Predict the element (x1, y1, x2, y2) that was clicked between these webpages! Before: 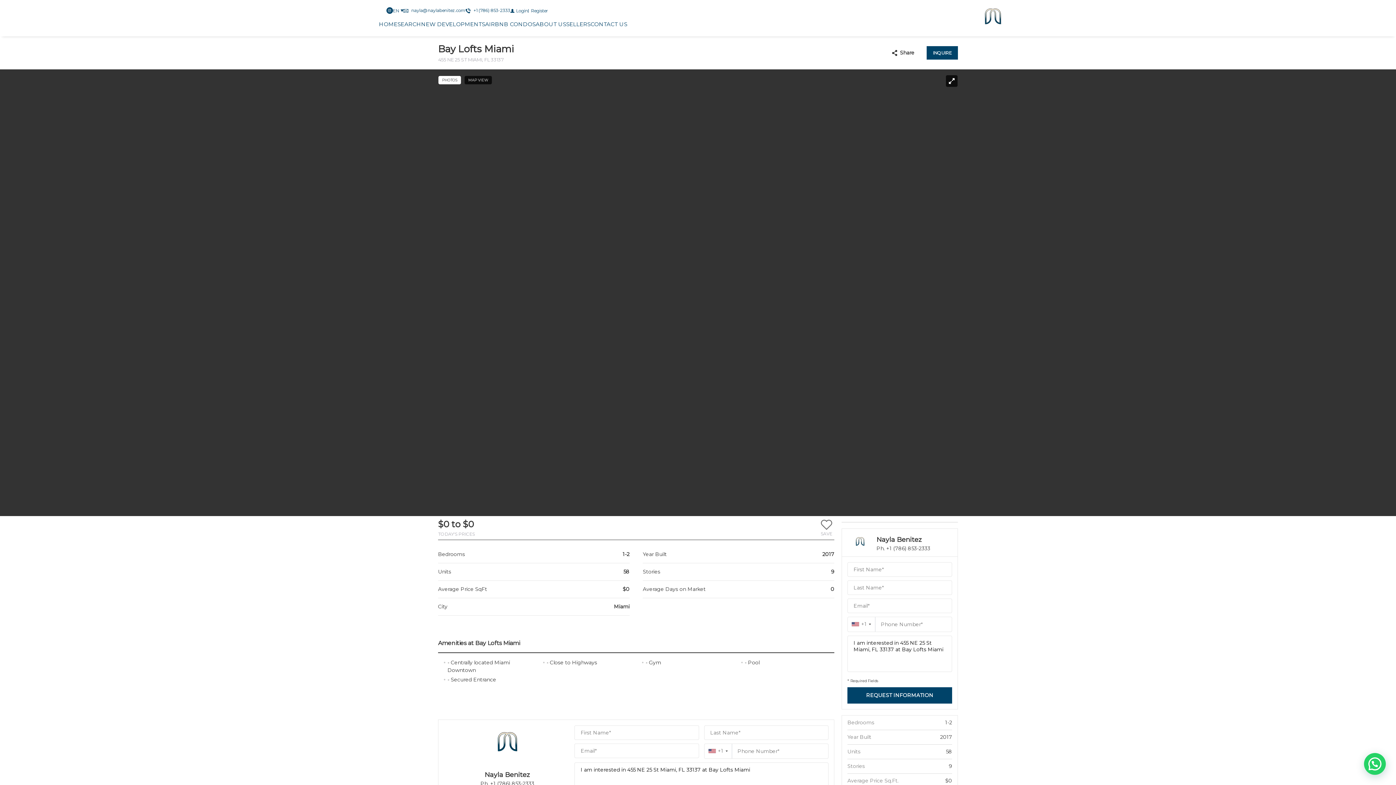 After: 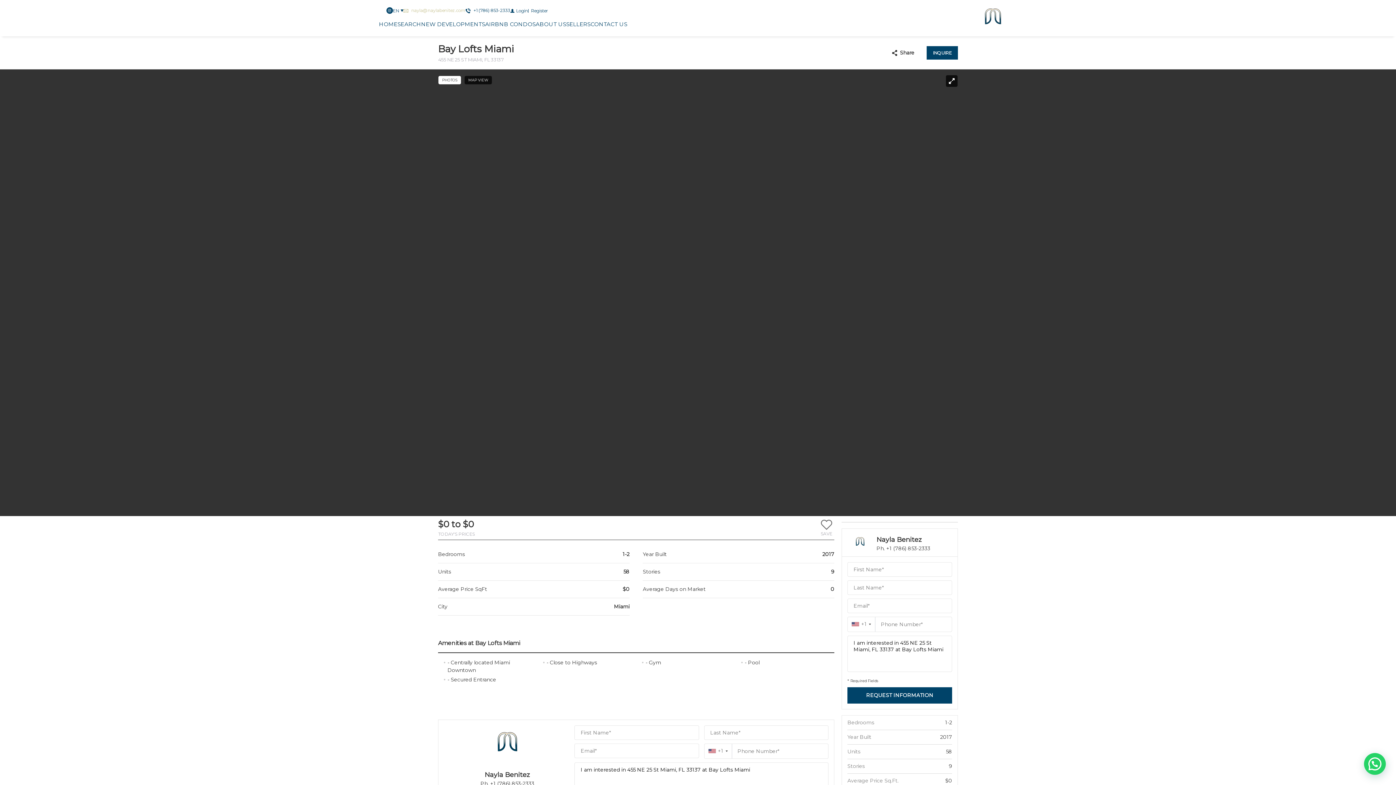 Action: label: nayla@naylabenitez.com bbox: (403, 6, 465, 14)